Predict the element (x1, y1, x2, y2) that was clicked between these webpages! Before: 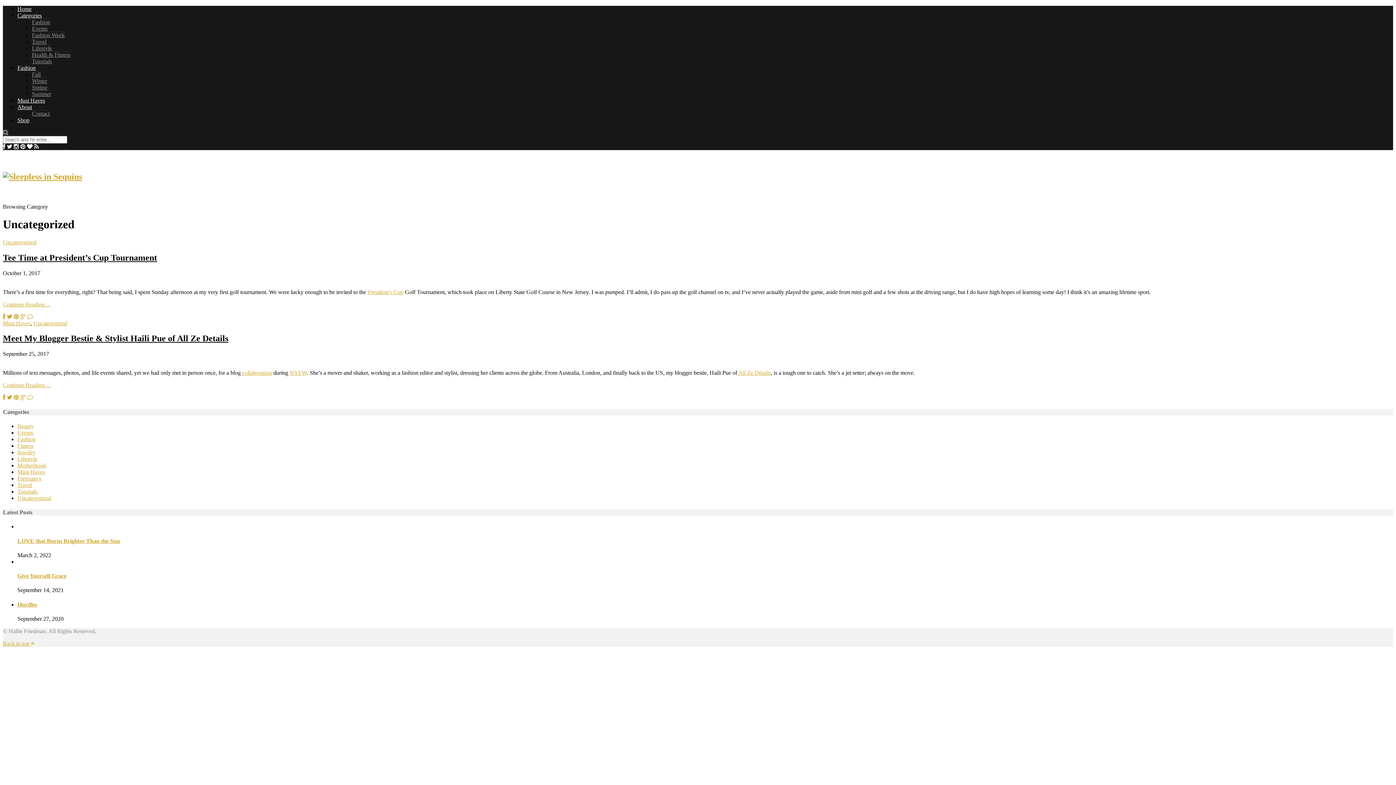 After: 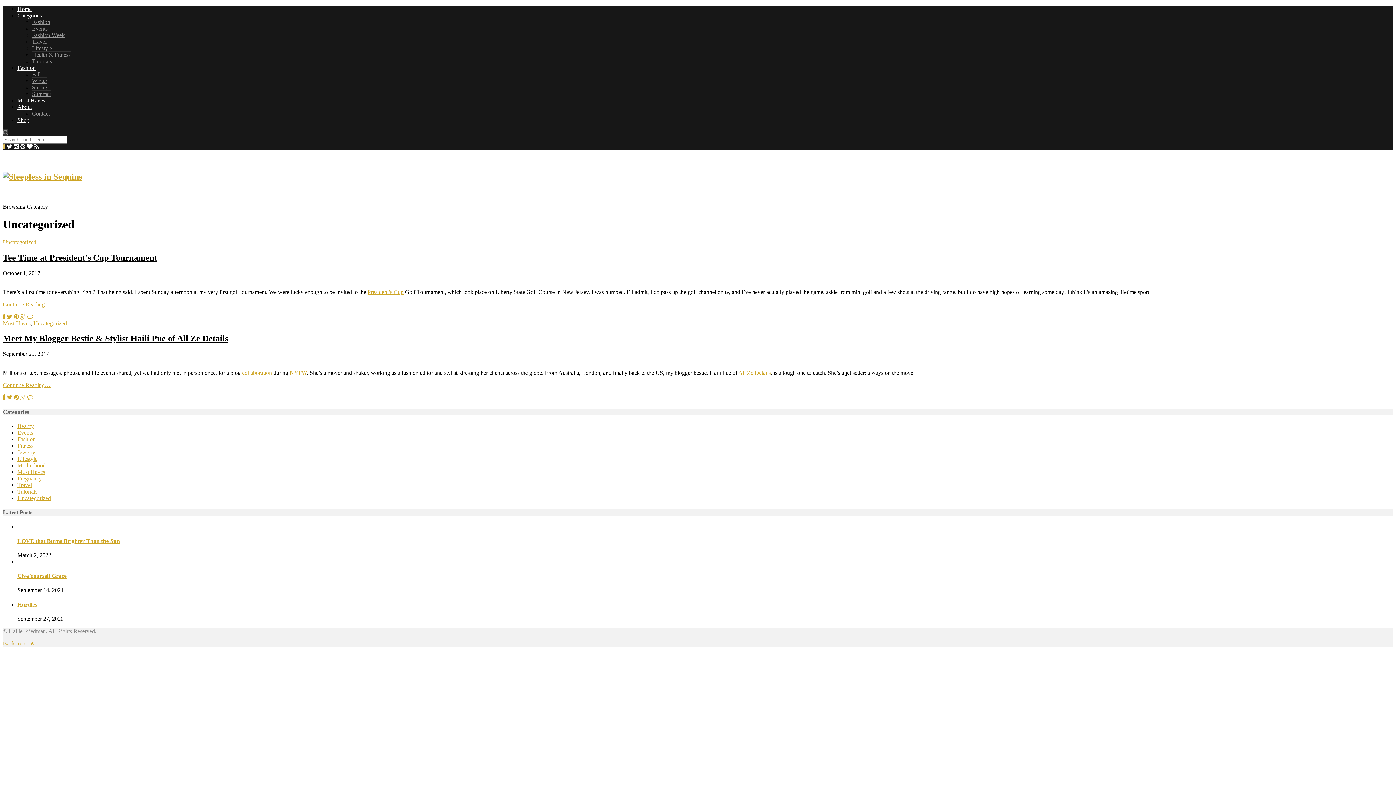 Action: bbox: (2, 143, 5, 149)